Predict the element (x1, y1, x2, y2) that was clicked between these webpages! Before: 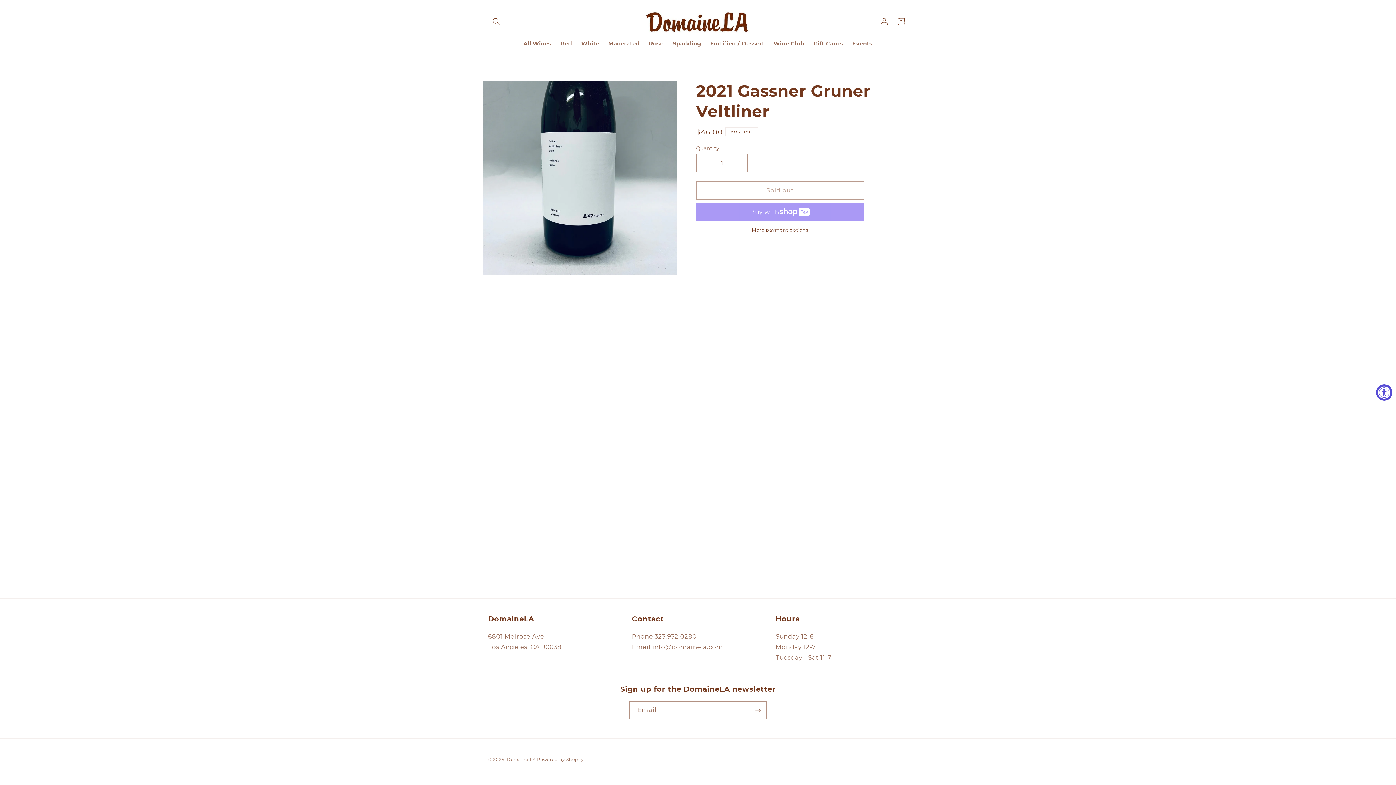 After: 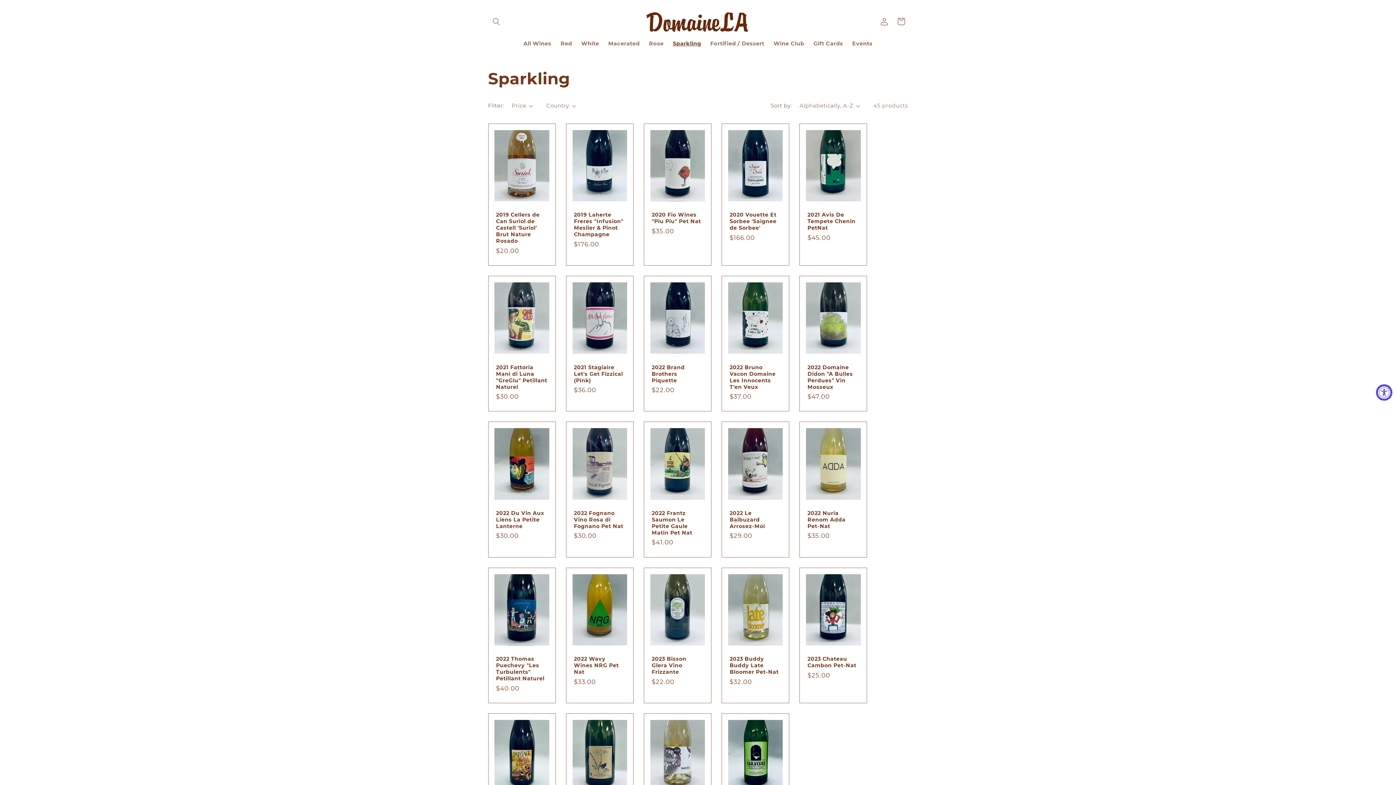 Action: bbox: (668, 35, 705, 51) label: Sparkling